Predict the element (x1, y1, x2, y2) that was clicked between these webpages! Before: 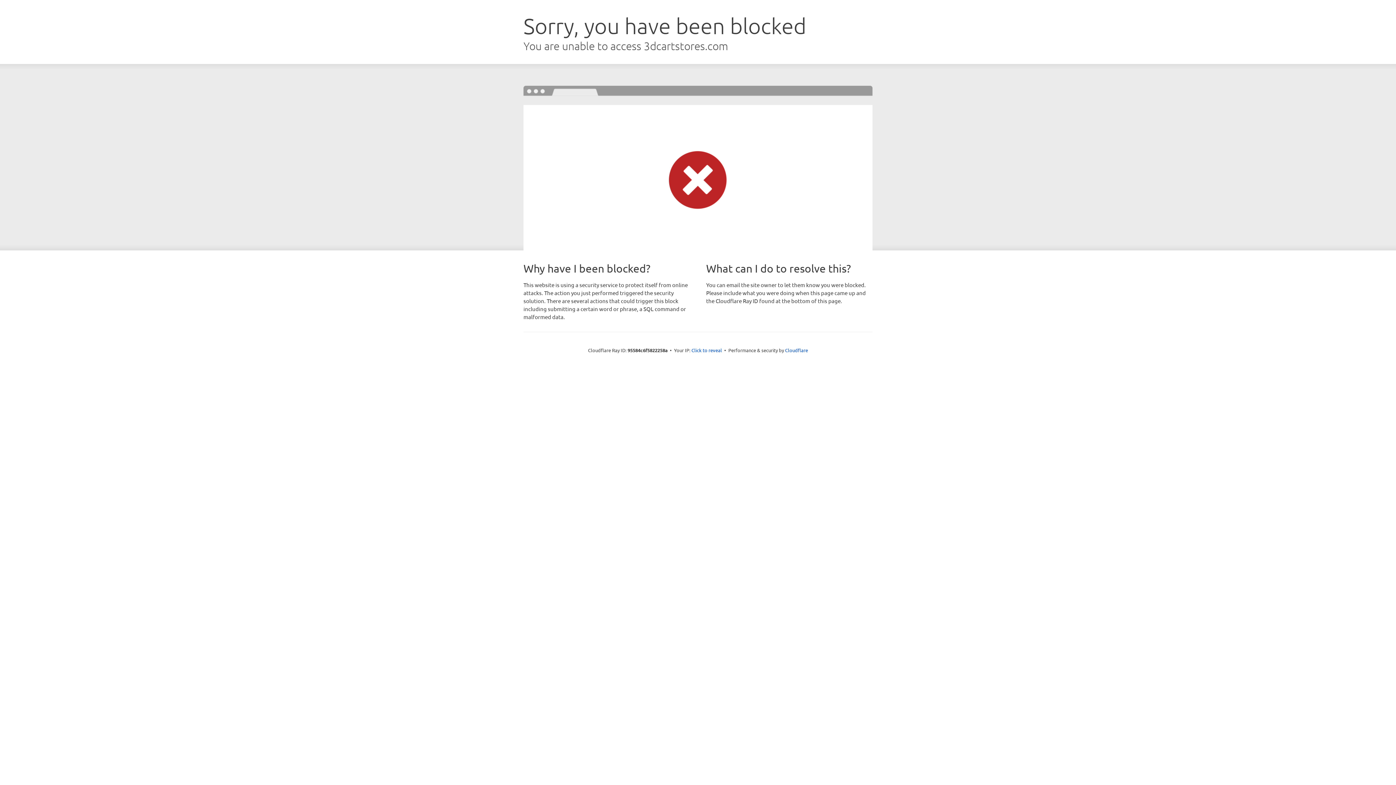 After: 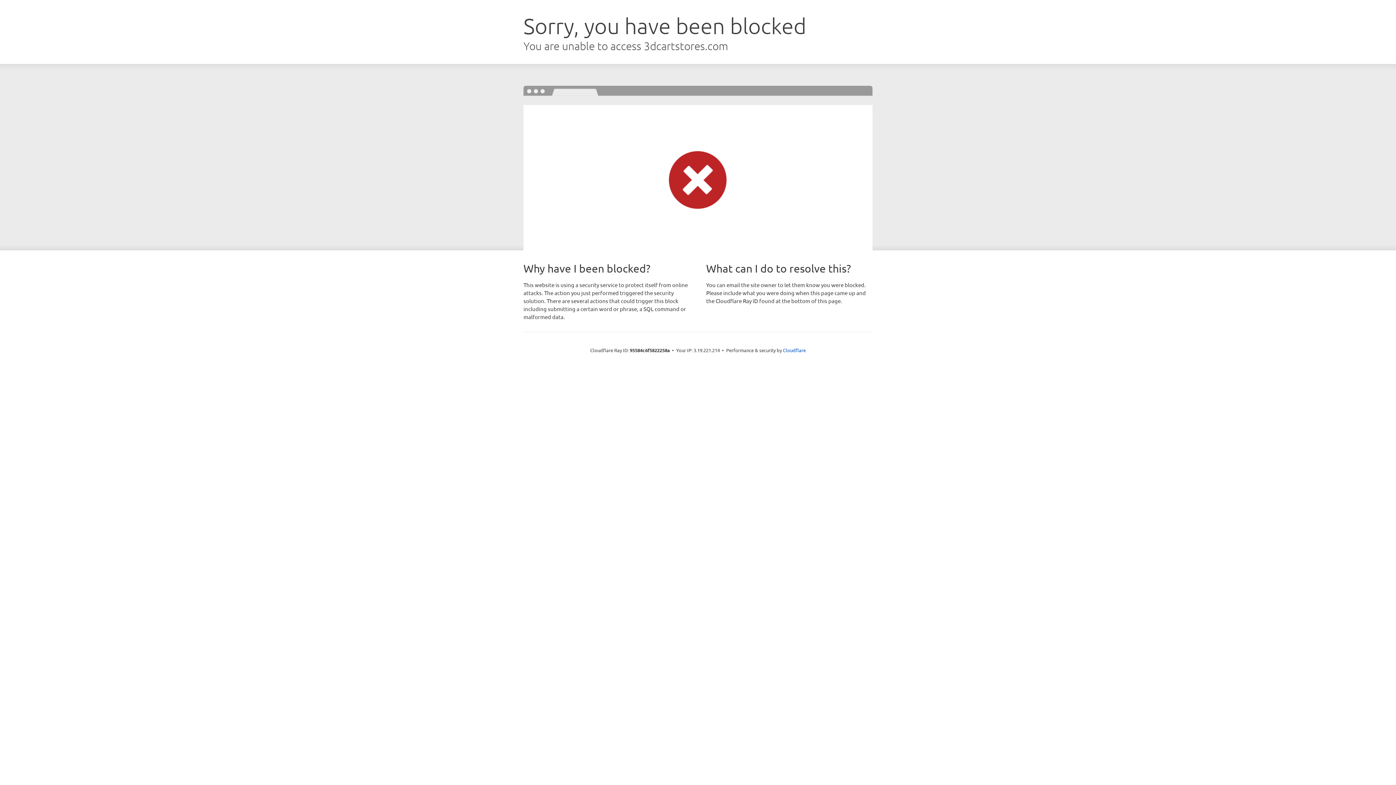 Action: bbox: (691, 346, 722, 353) label: Click to reveal